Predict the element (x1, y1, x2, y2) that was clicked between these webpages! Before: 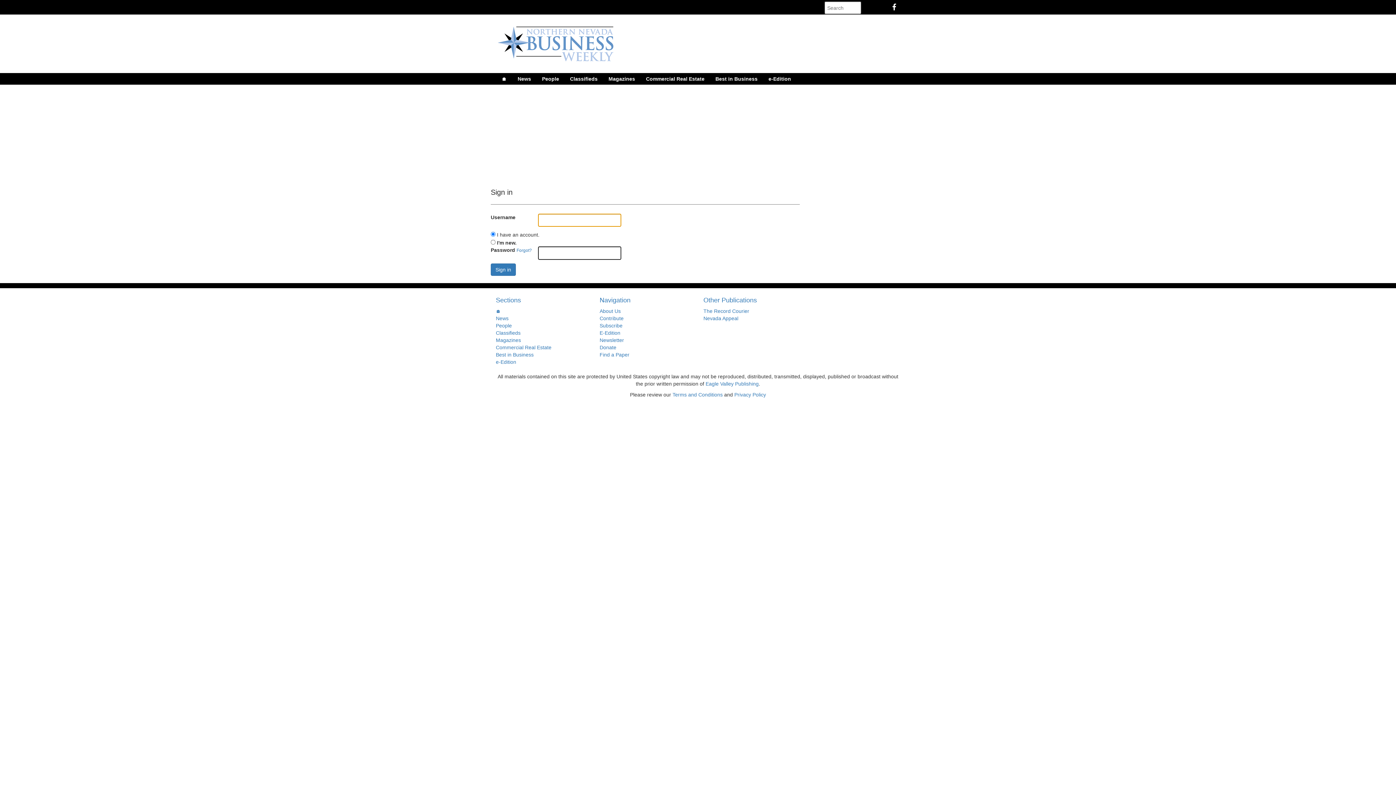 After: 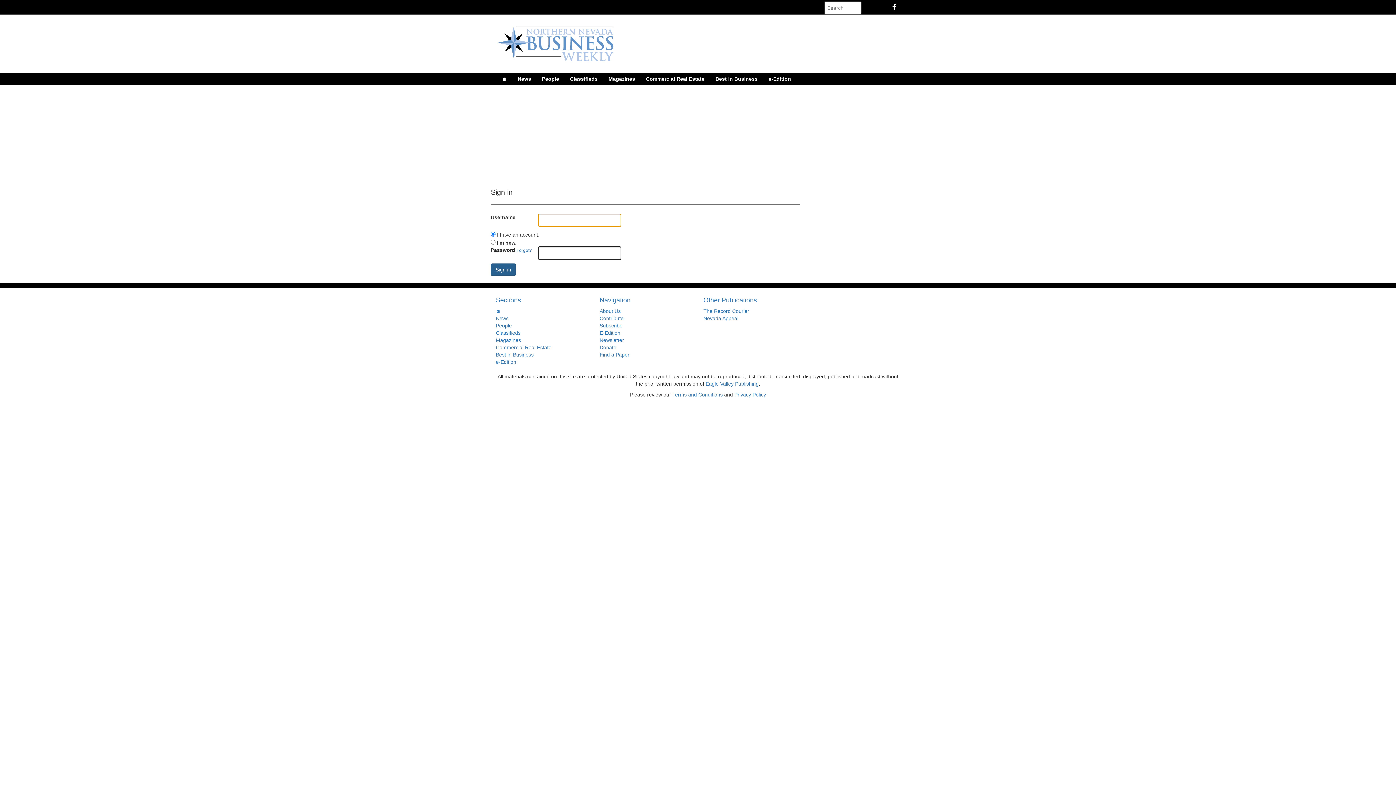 Action: label: Sign in bbox: (490, 263, 516, 276)